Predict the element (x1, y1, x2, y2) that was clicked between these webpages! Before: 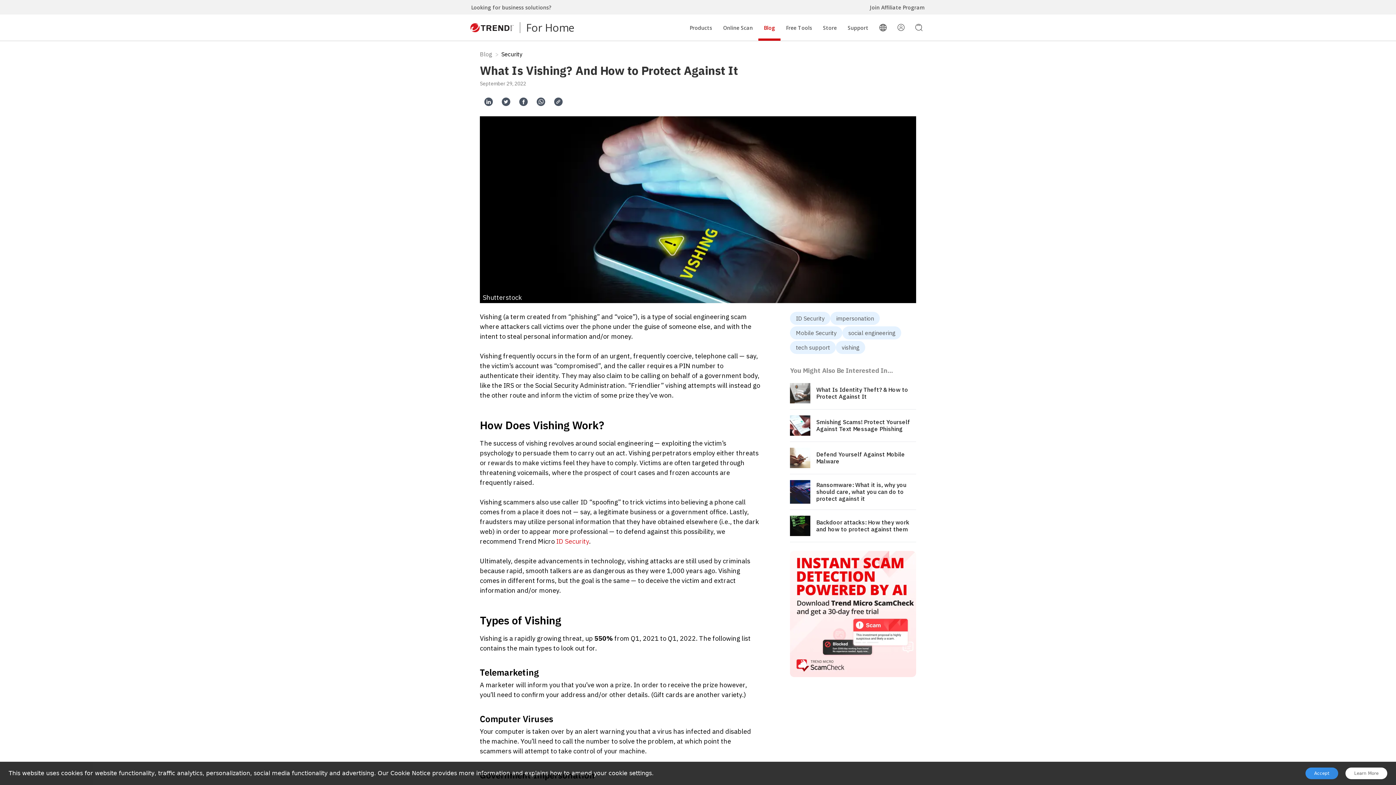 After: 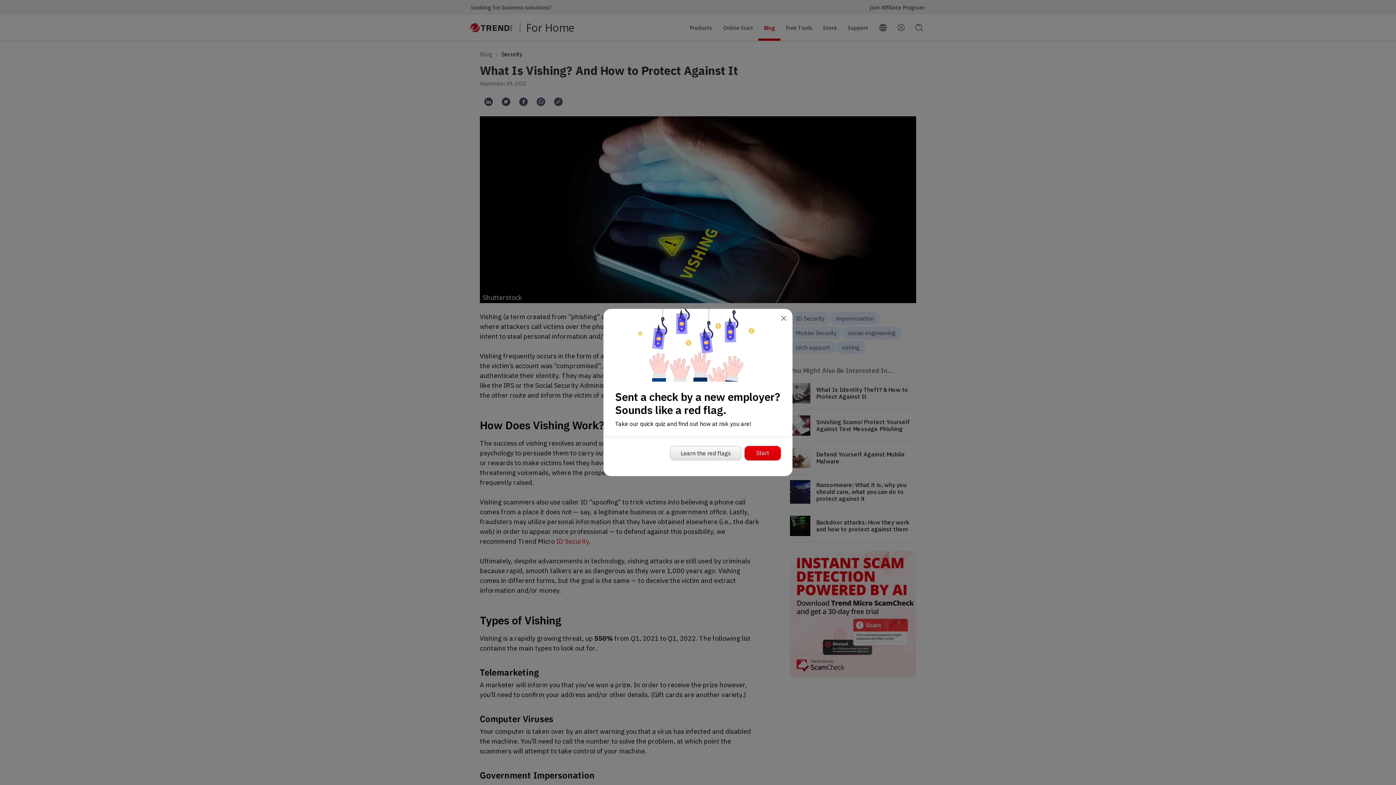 Action: label: Accept bbox: (1305, 768, 1338, 779)